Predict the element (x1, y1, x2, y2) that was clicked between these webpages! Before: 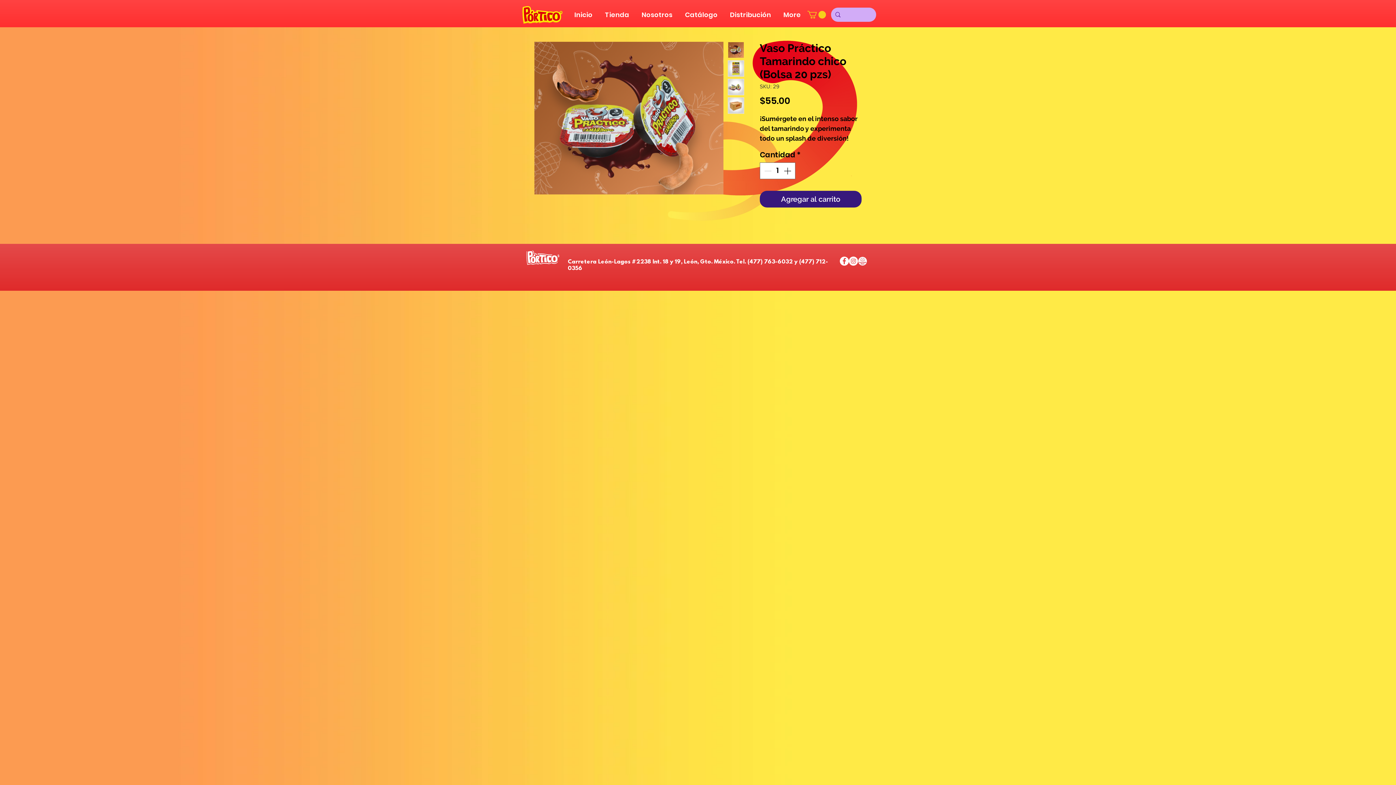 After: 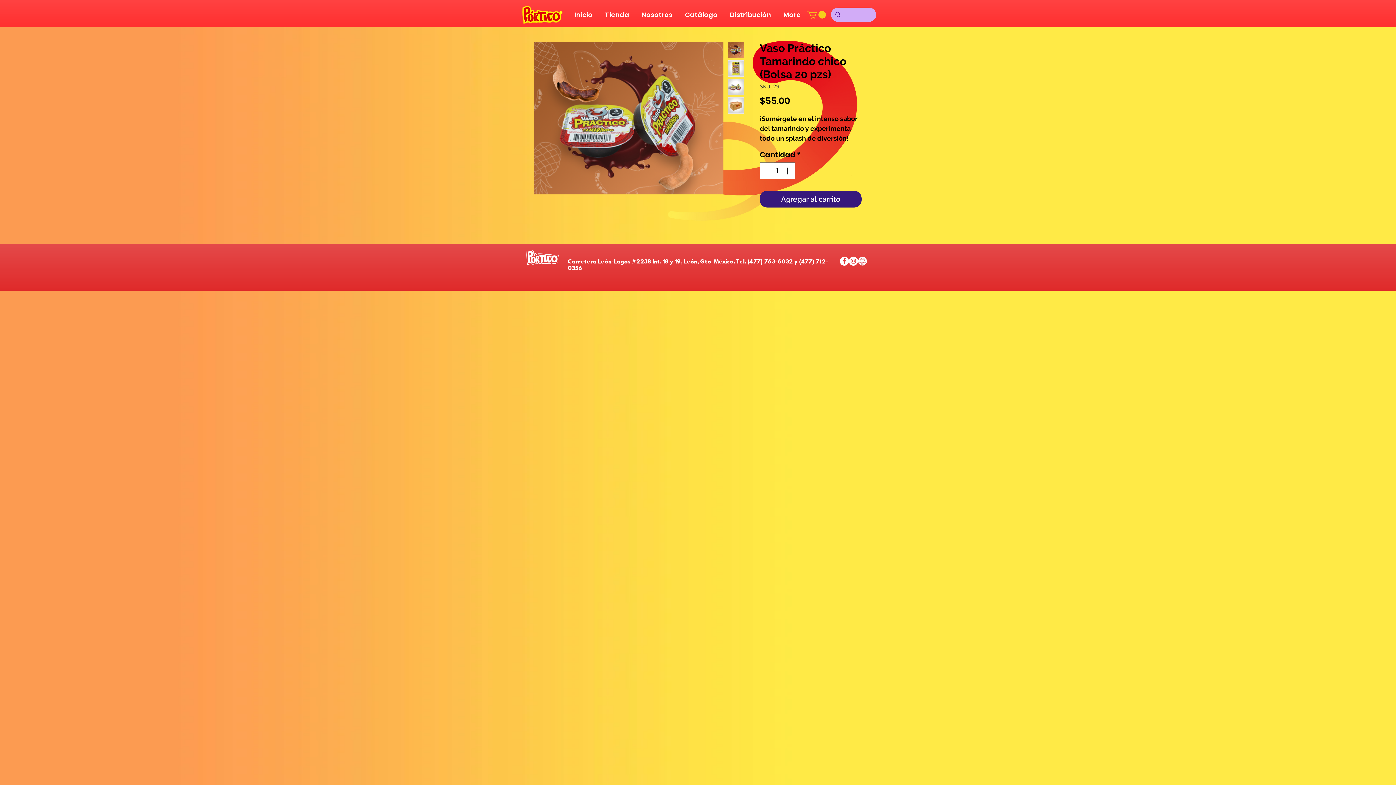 Action: bbox: (807, 10, 826, 18)